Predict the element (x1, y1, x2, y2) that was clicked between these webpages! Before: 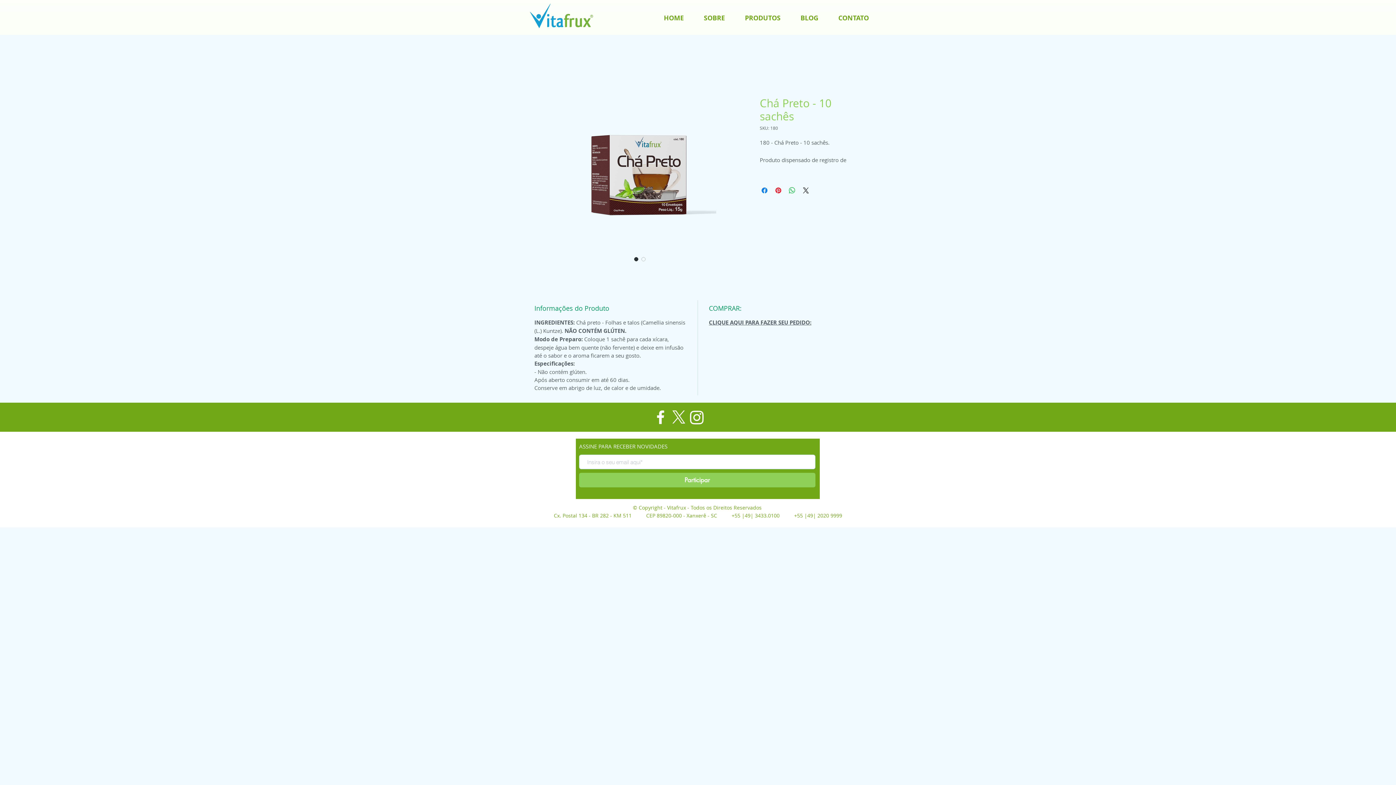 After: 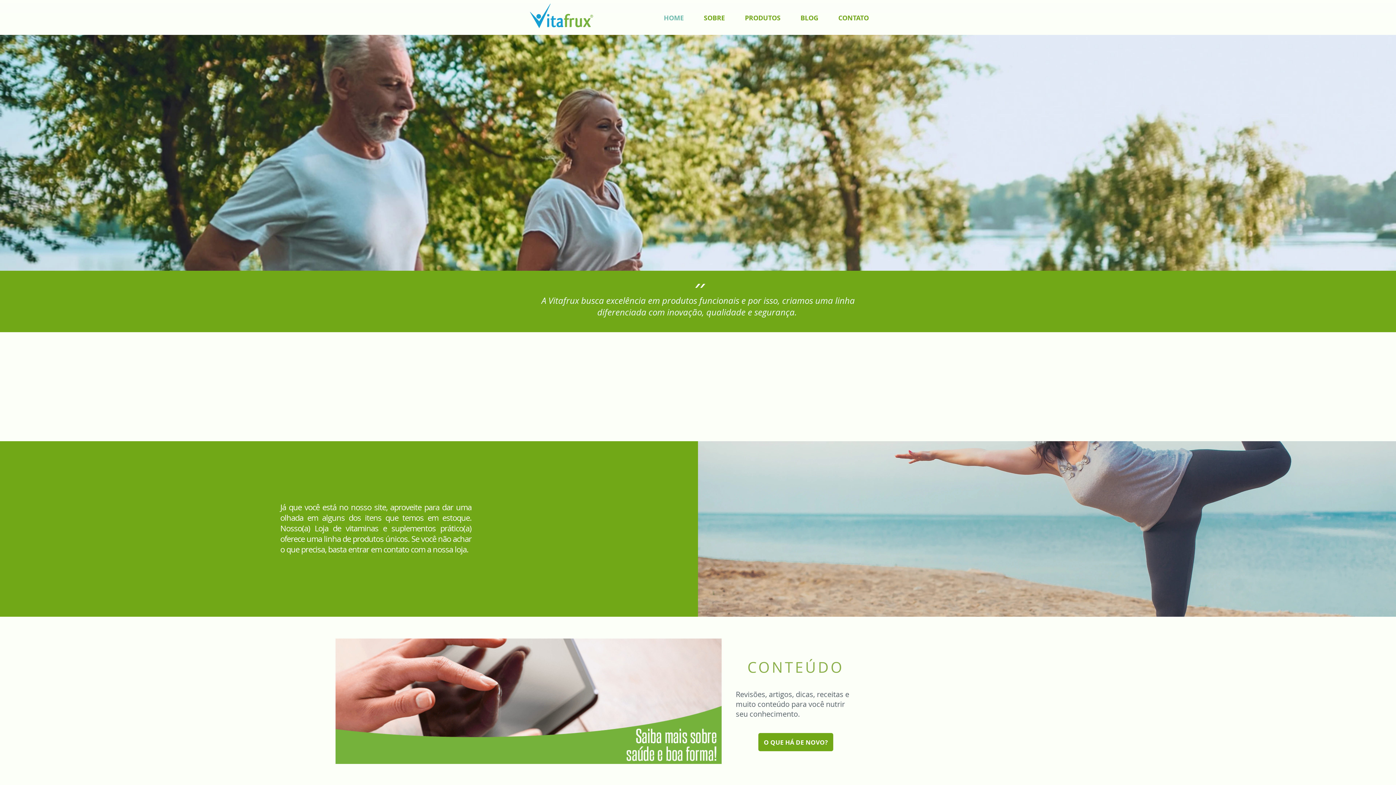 Action: bbox: (649, 13, 689, 22) label: HOME